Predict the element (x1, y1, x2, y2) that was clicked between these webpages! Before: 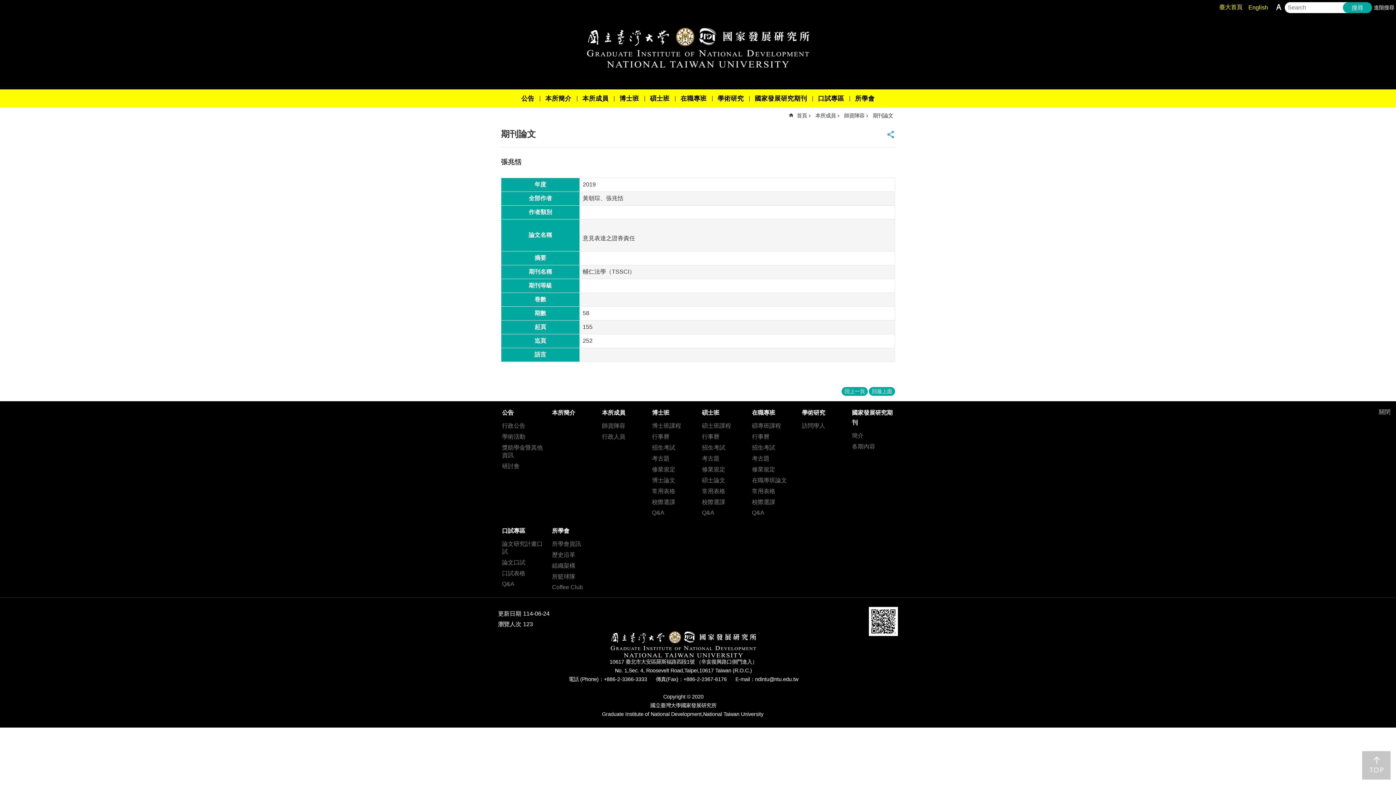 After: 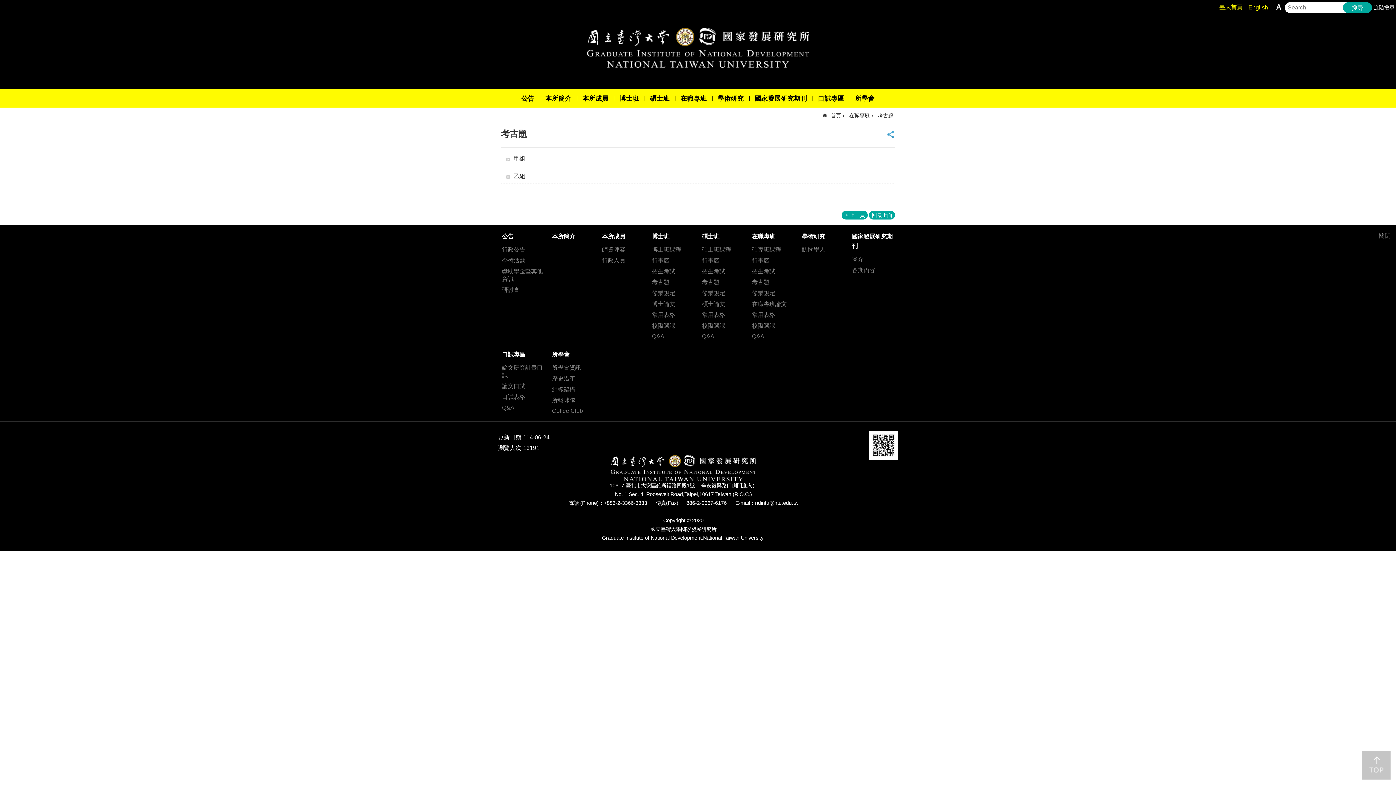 Action: bbox: (751, 454, 770, 463) label: 考古題